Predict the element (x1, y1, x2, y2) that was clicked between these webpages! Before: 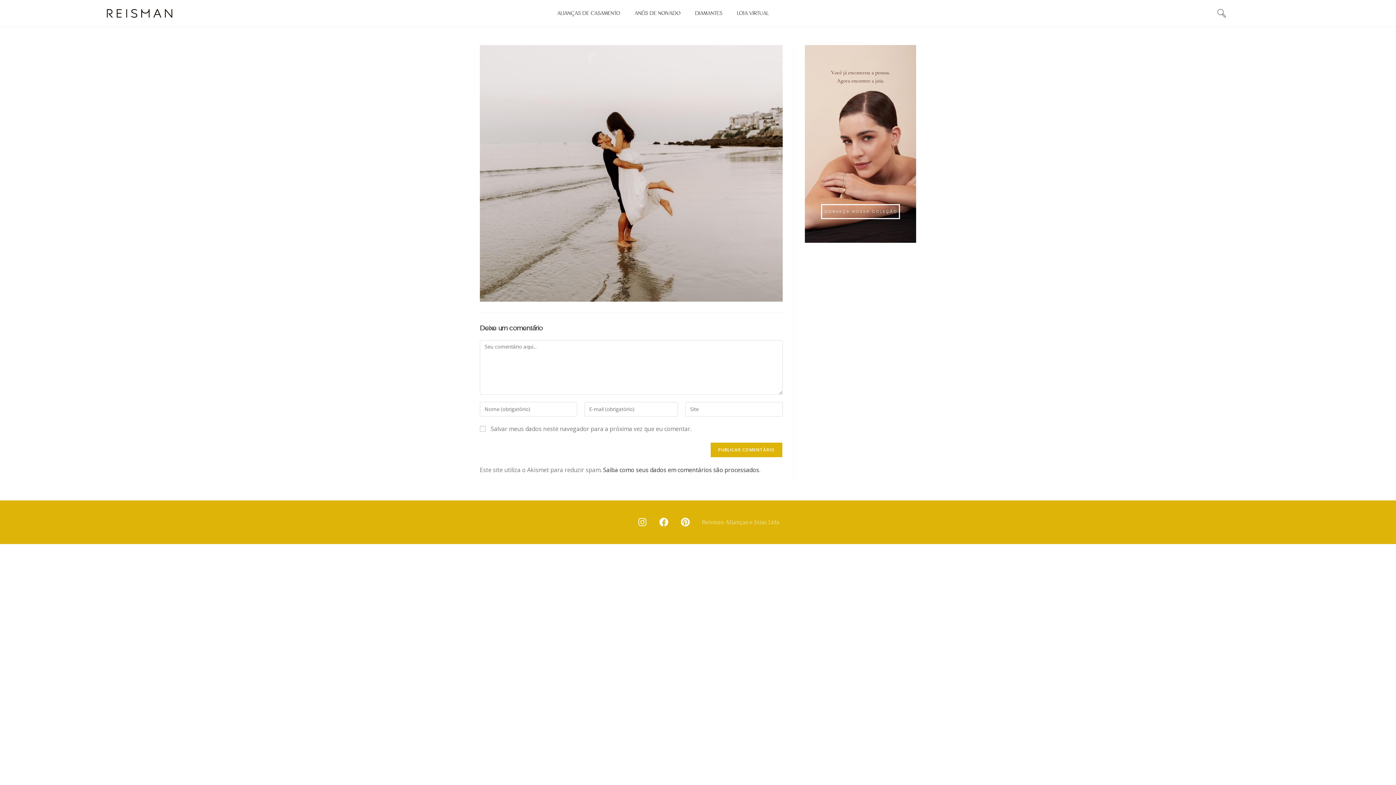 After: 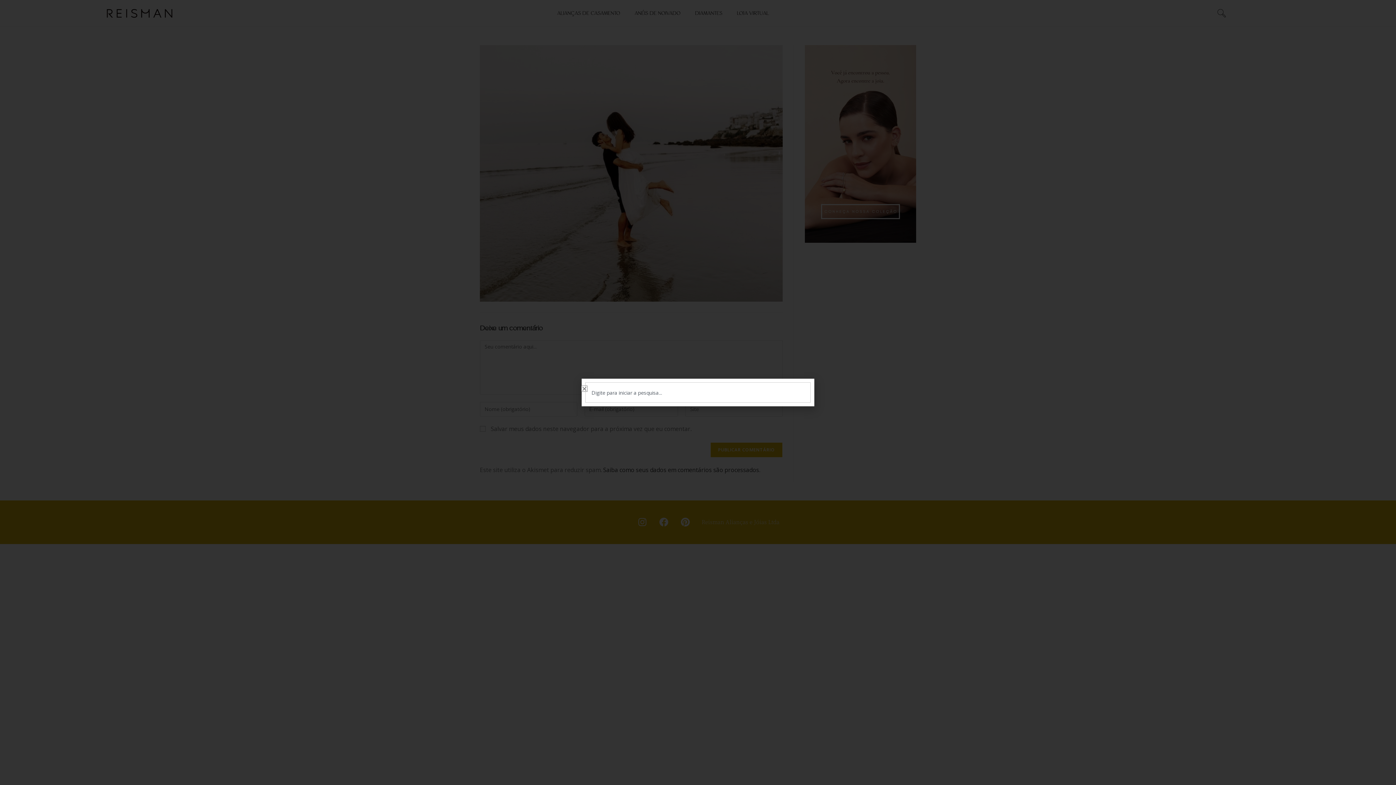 Action: bbox: (1208, 4, 1234, 22)